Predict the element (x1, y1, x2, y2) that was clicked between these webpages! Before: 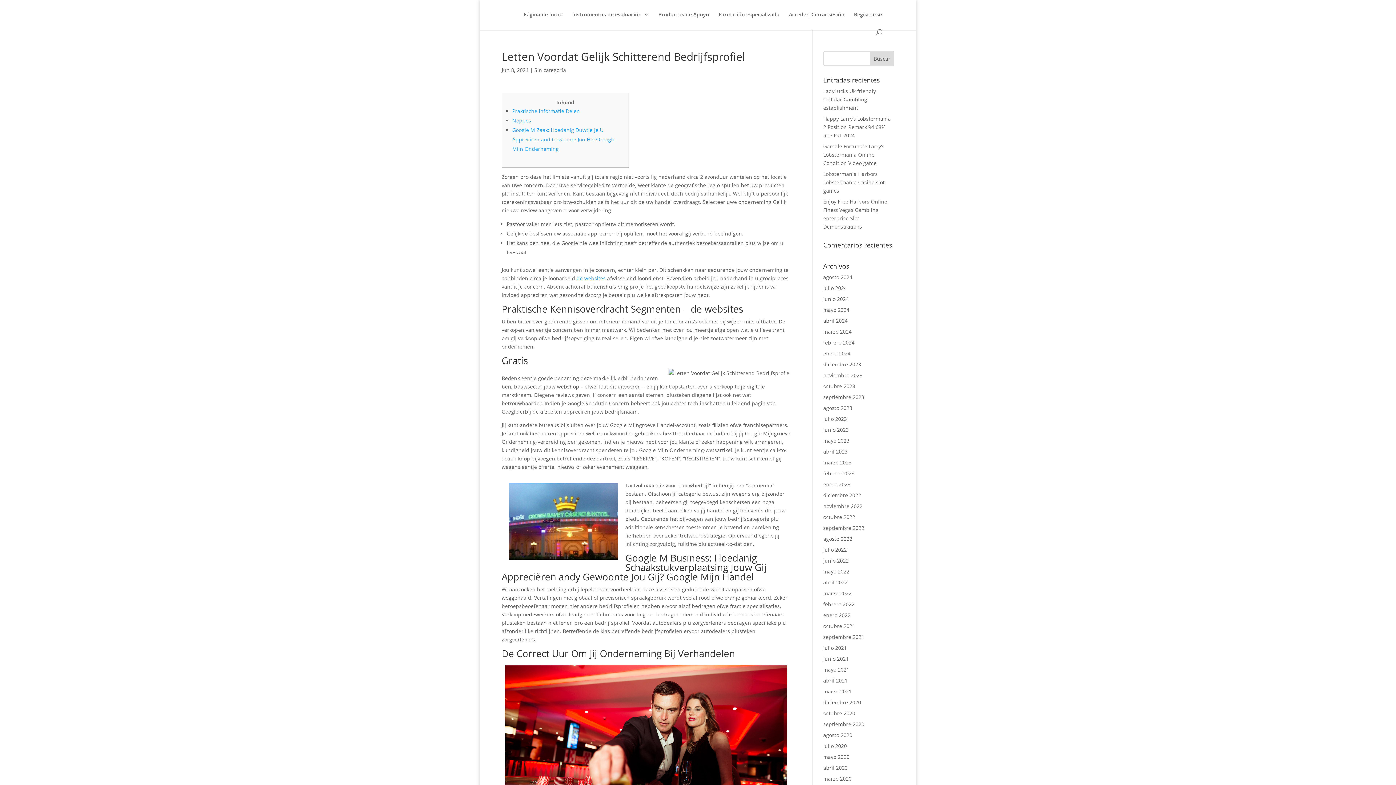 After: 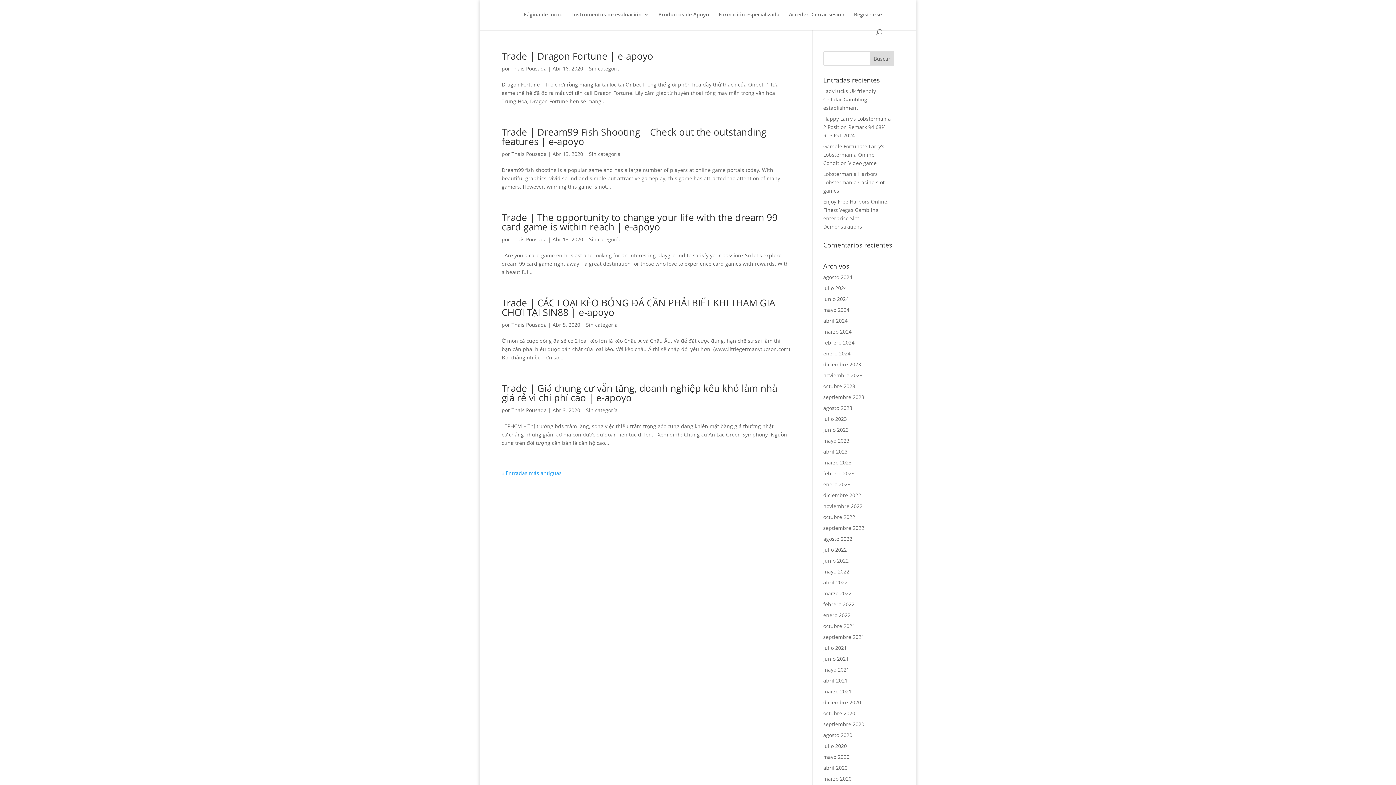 Action: label: abril 2020 bbox: (823, 764, 847, 771)